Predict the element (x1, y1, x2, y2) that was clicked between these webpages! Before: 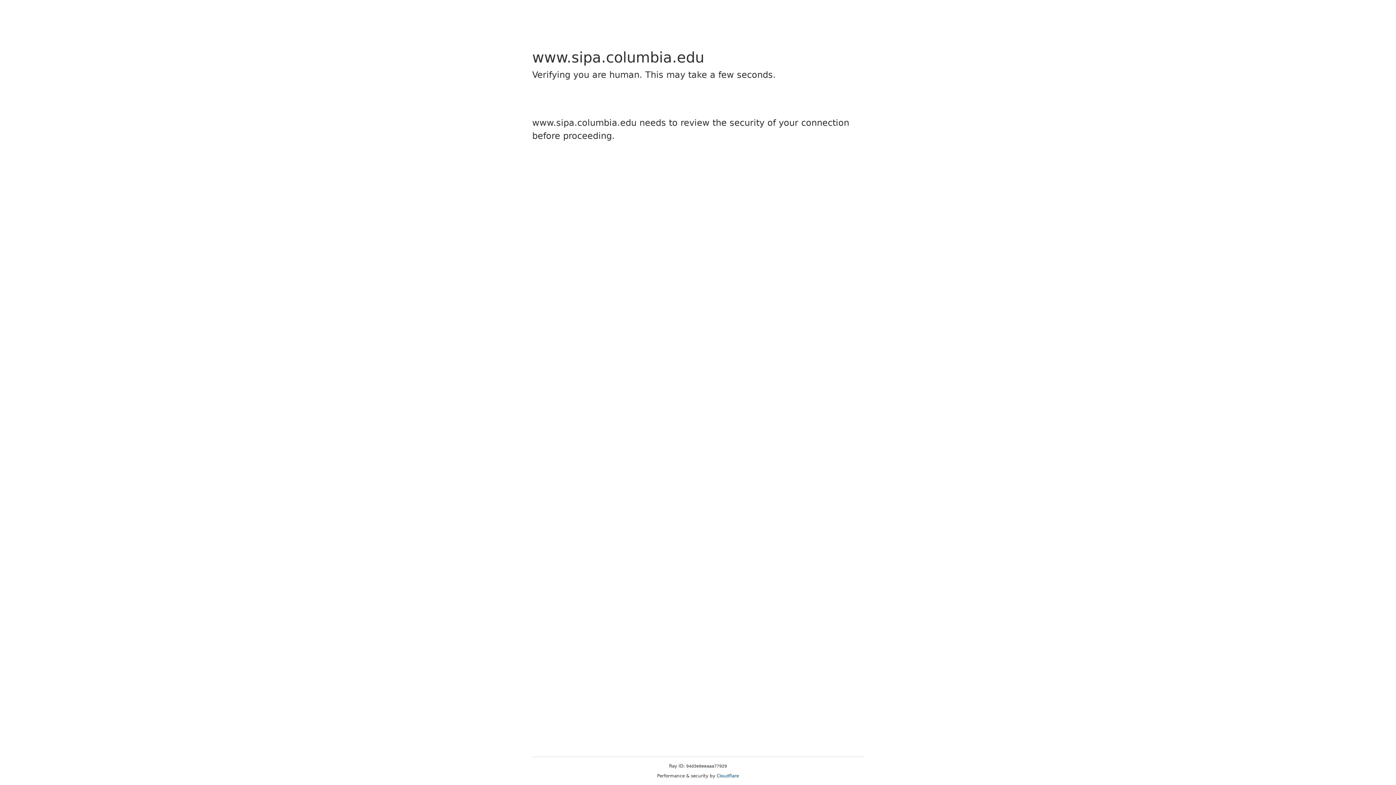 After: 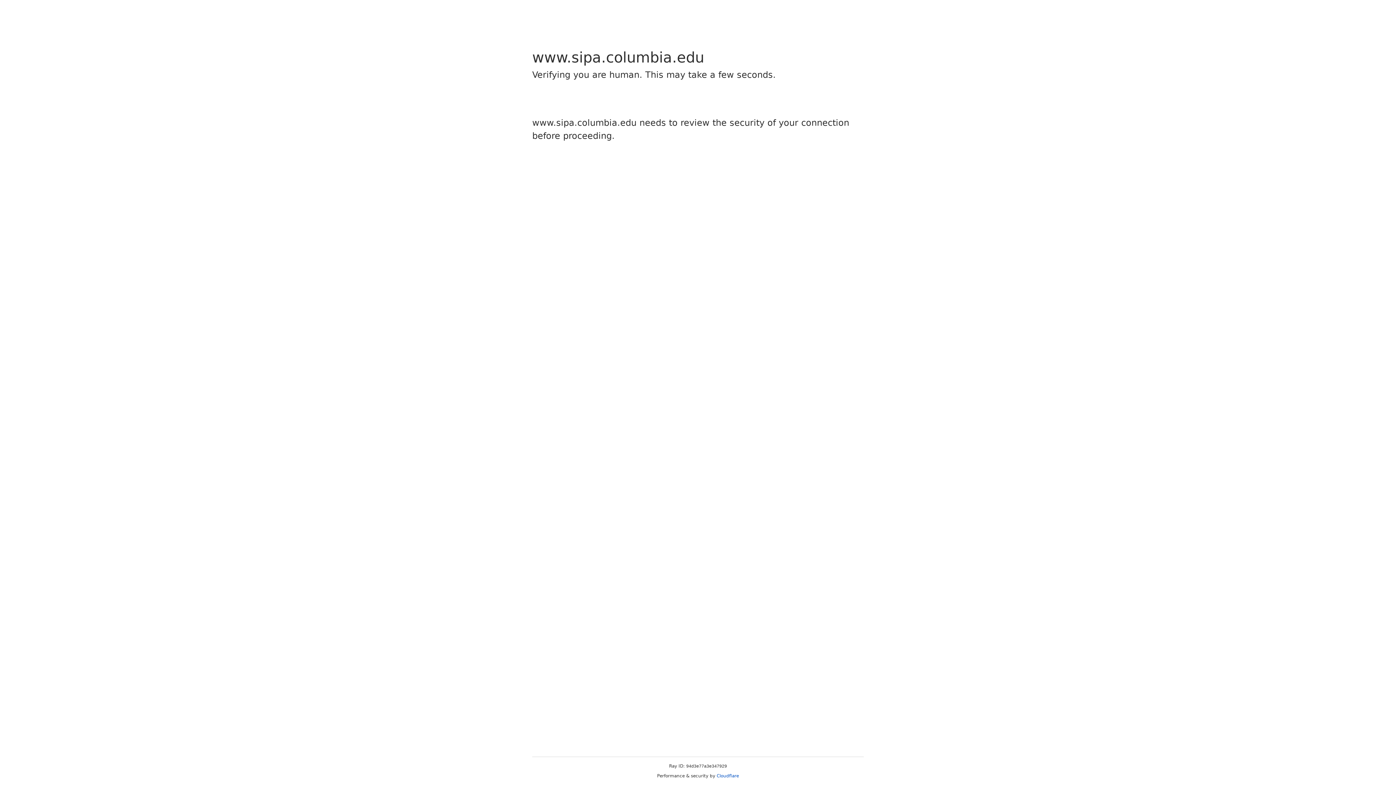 Action: bbox: (716, 773, 739, 778) label: Cloudflare